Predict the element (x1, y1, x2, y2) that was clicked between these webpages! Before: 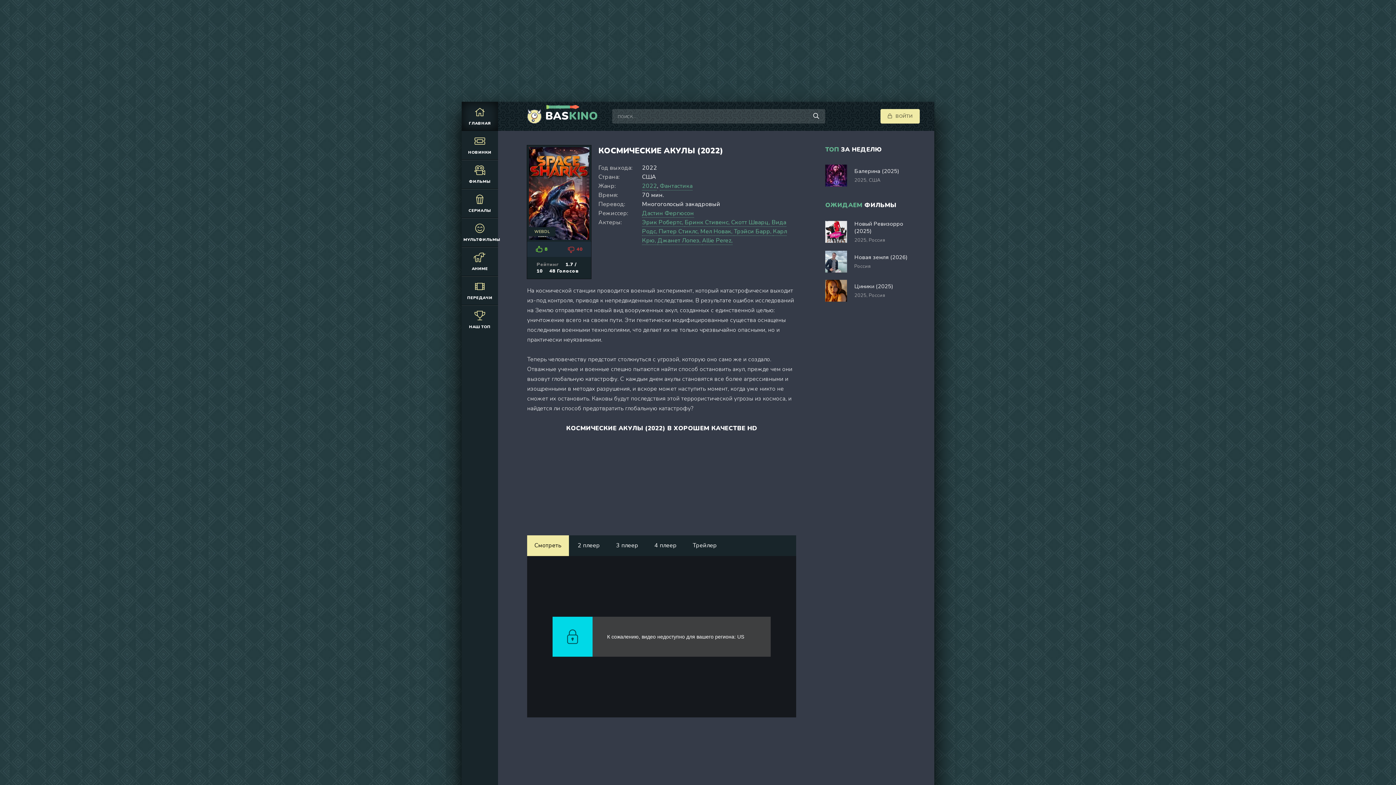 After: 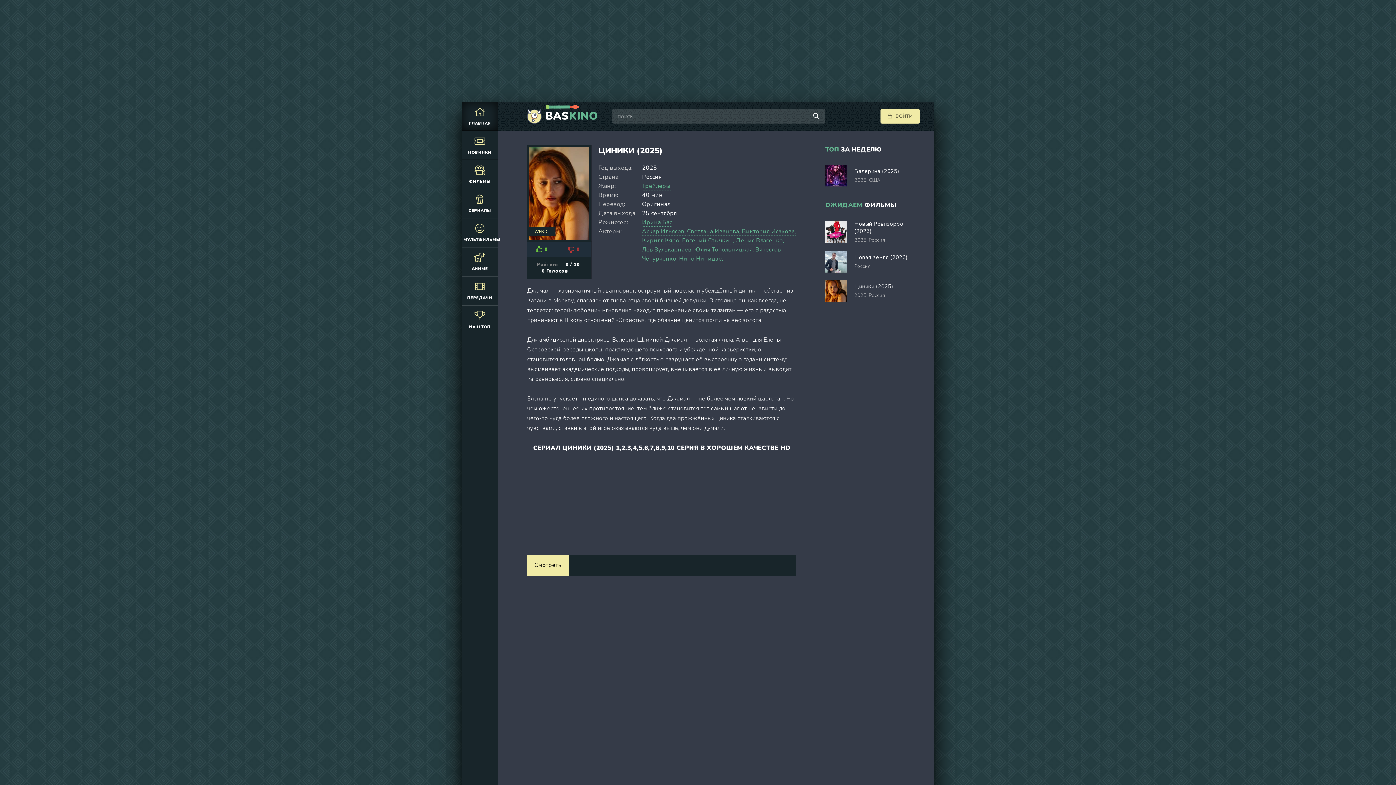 Action: bbox: (825, 280, 920, 301) label: Циники (2025)
2025, Россия